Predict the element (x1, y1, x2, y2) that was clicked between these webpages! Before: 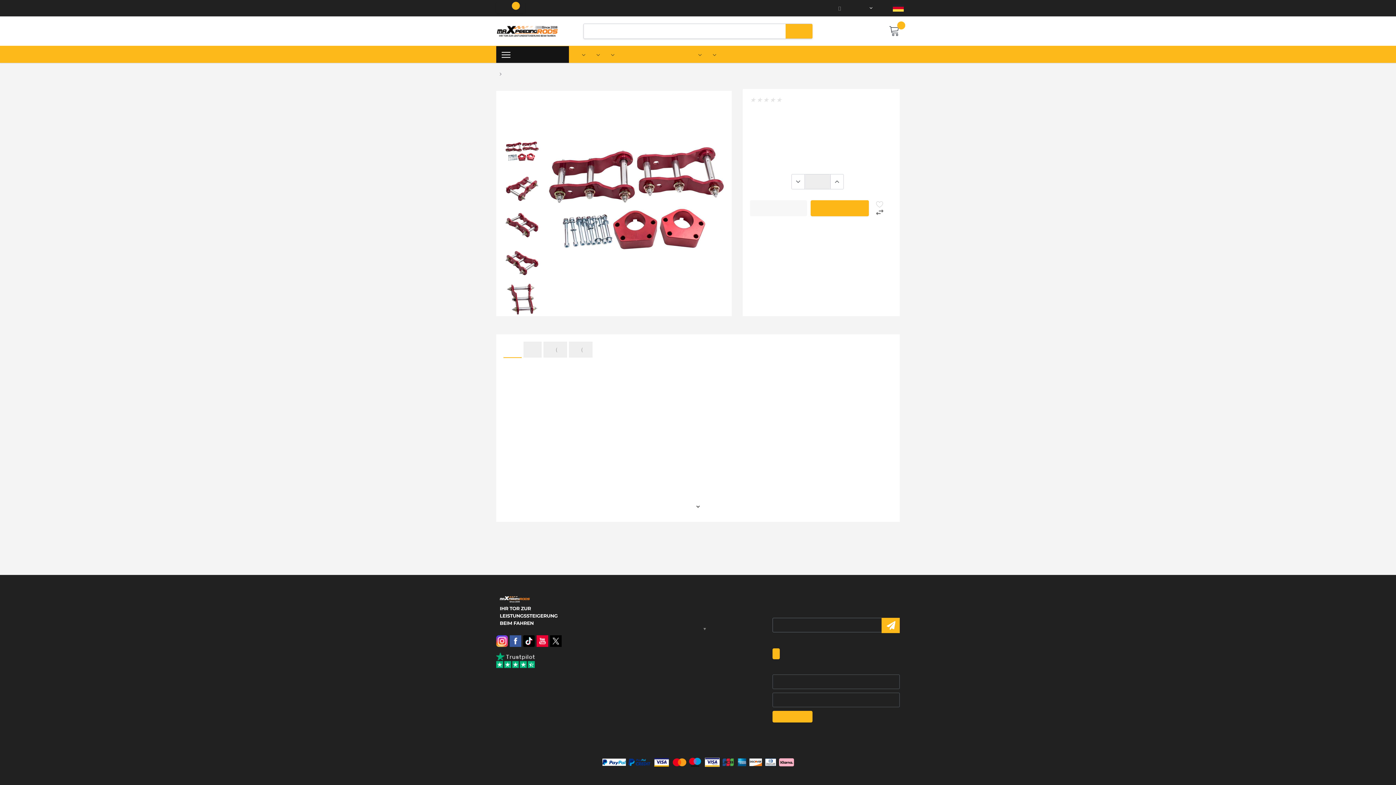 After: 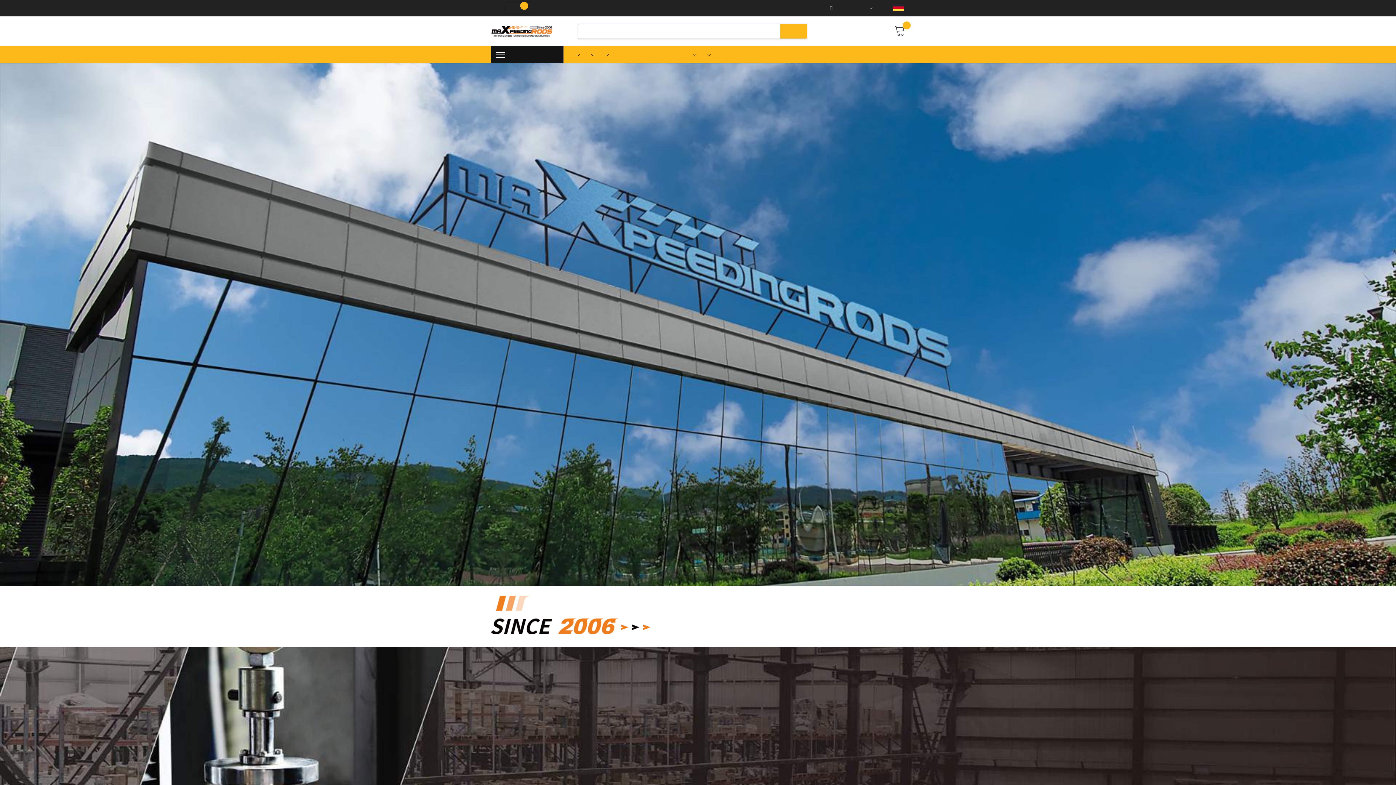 Action: label: Über uns bbox: (634, 603, 692, 613)